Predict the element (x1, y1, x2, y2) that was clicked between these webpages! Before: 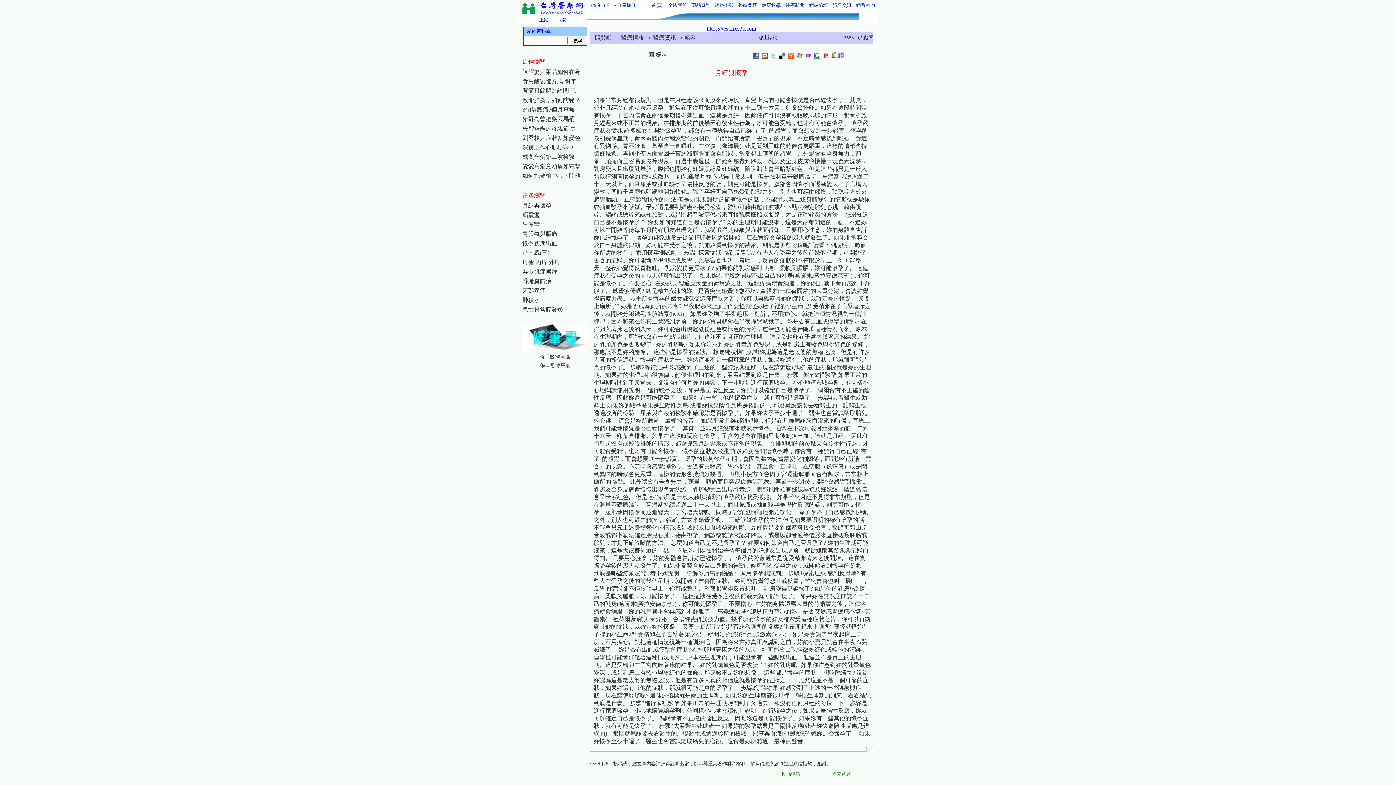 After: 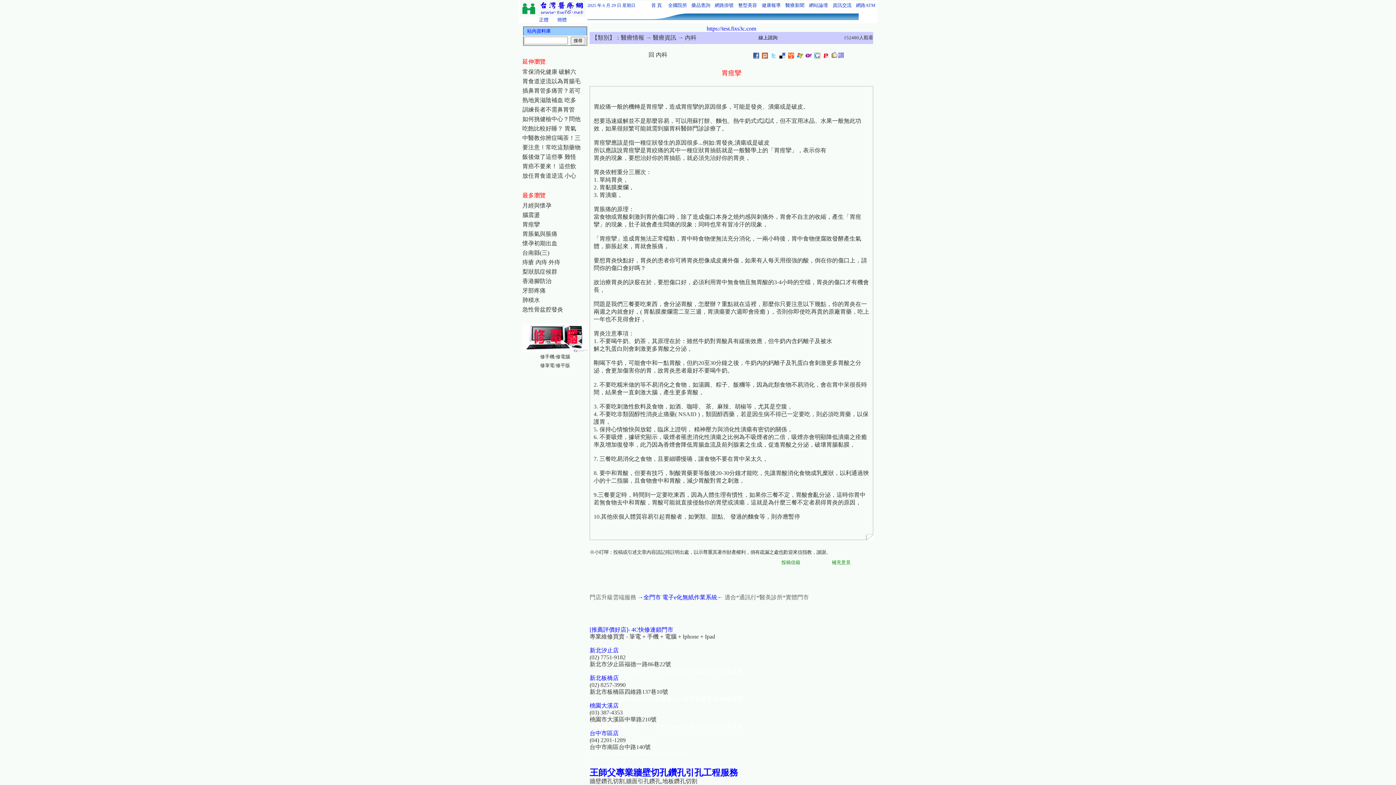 Action: label: 胃痙攣 bbox: (522, 221, 540, 227)